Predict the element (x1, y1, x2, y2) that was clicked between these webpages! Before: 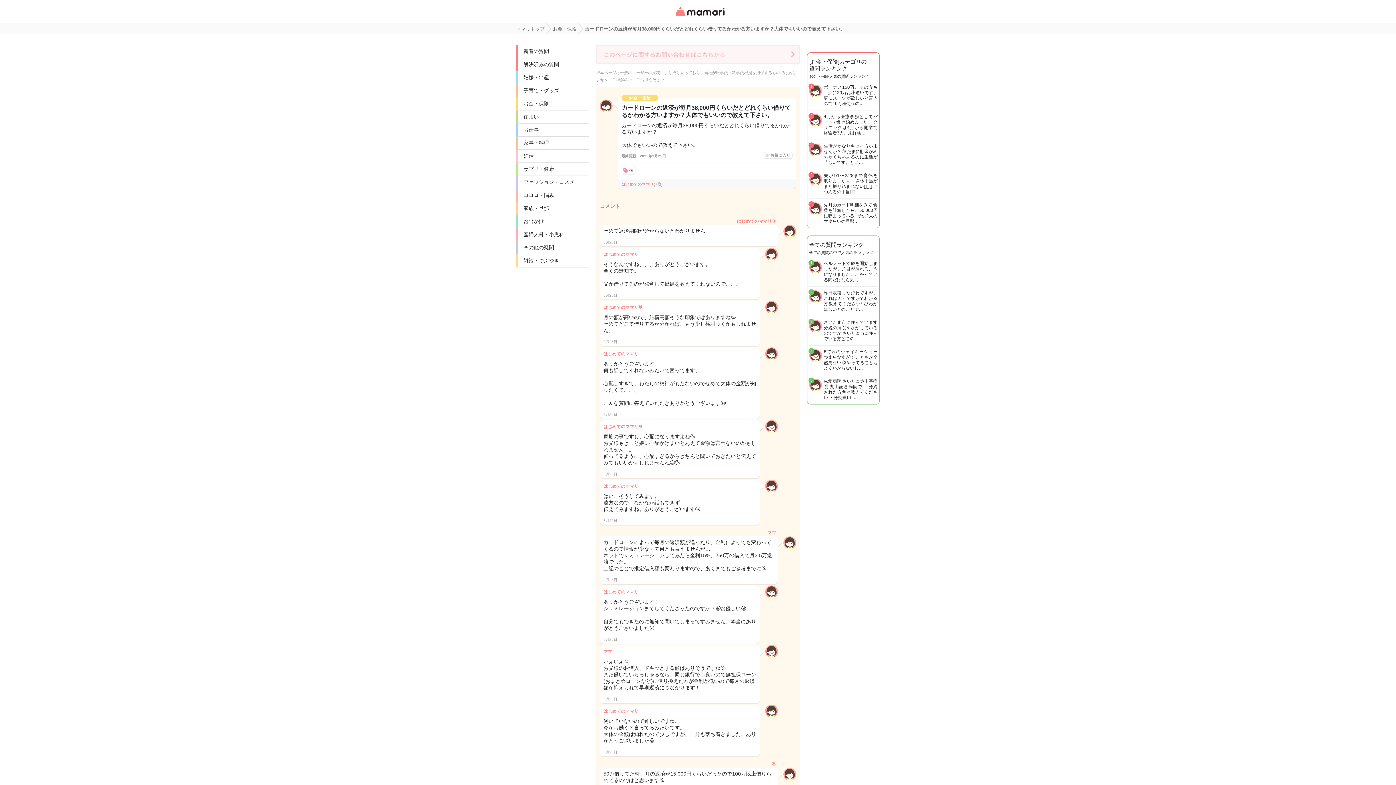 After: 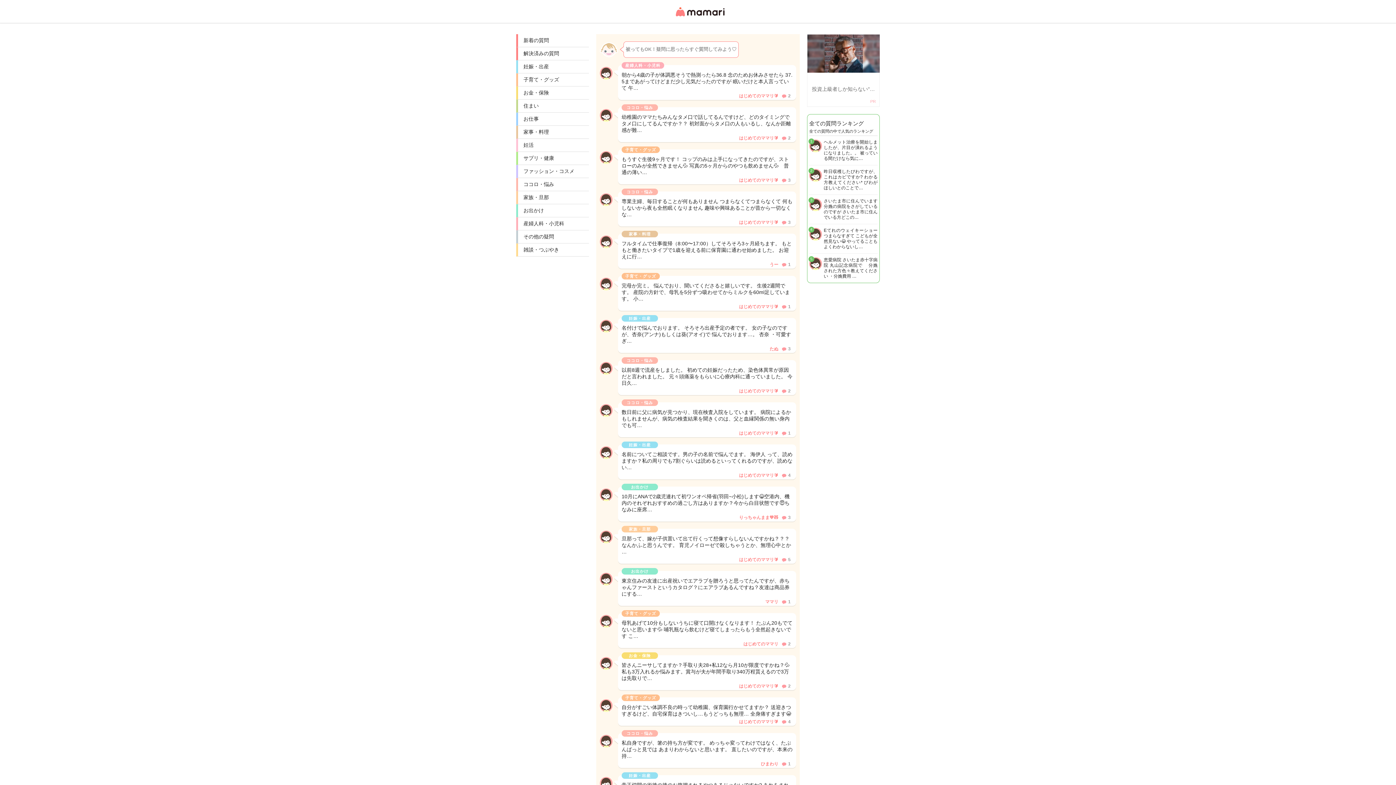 Action: label: 新着の質問 bbox: (518, 45, 589, 57)